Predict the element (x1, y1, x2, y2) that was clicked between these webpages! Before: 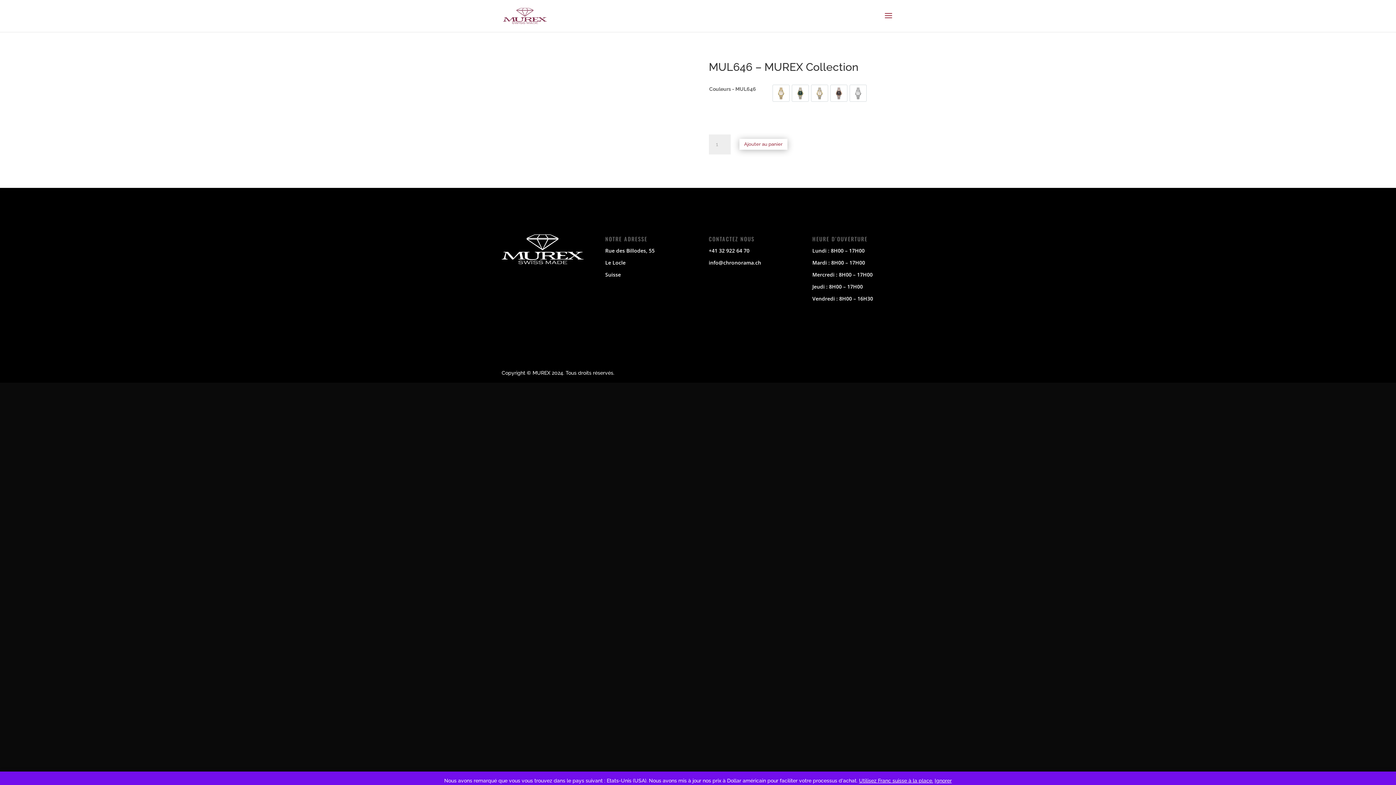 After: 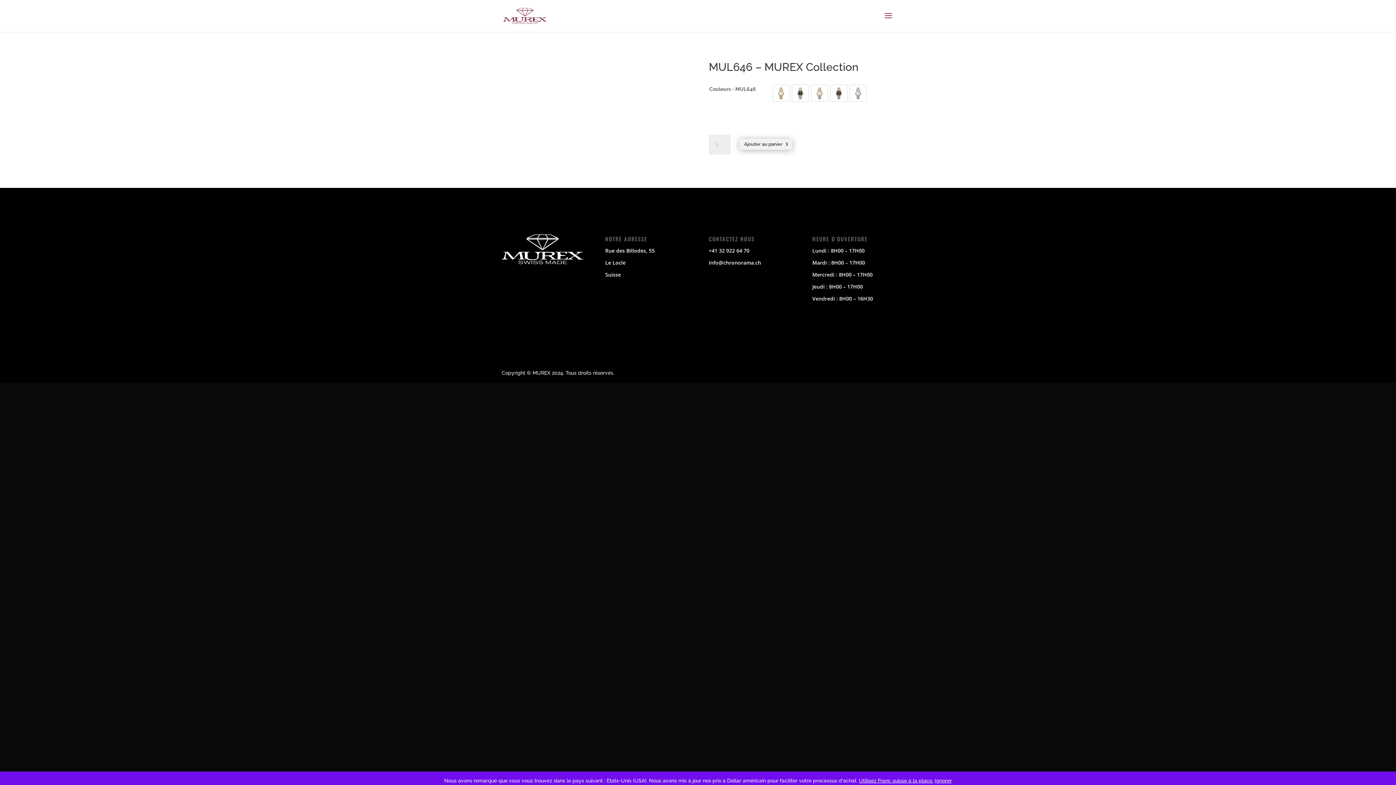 Action: label: Ajouter au panier bbox: (739, 139, 787, 149)